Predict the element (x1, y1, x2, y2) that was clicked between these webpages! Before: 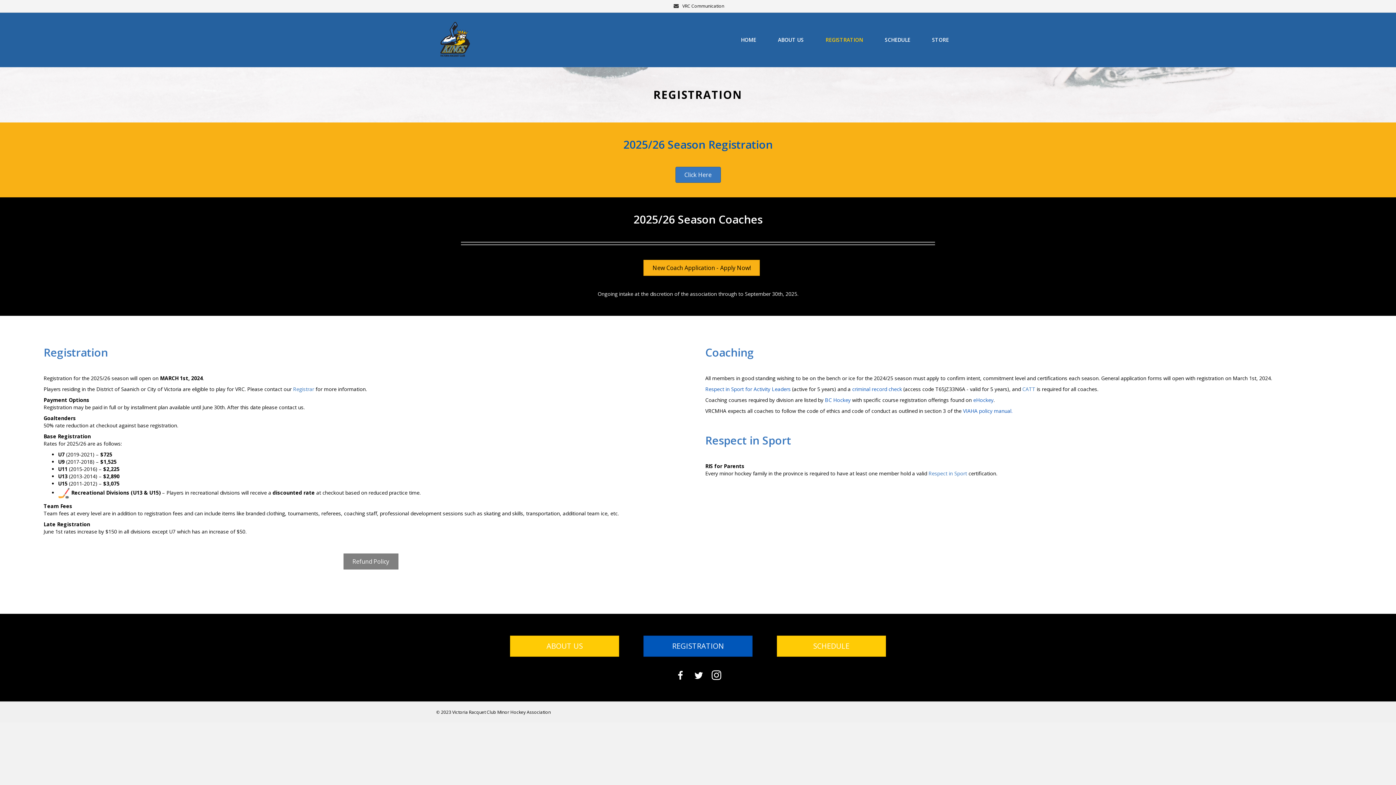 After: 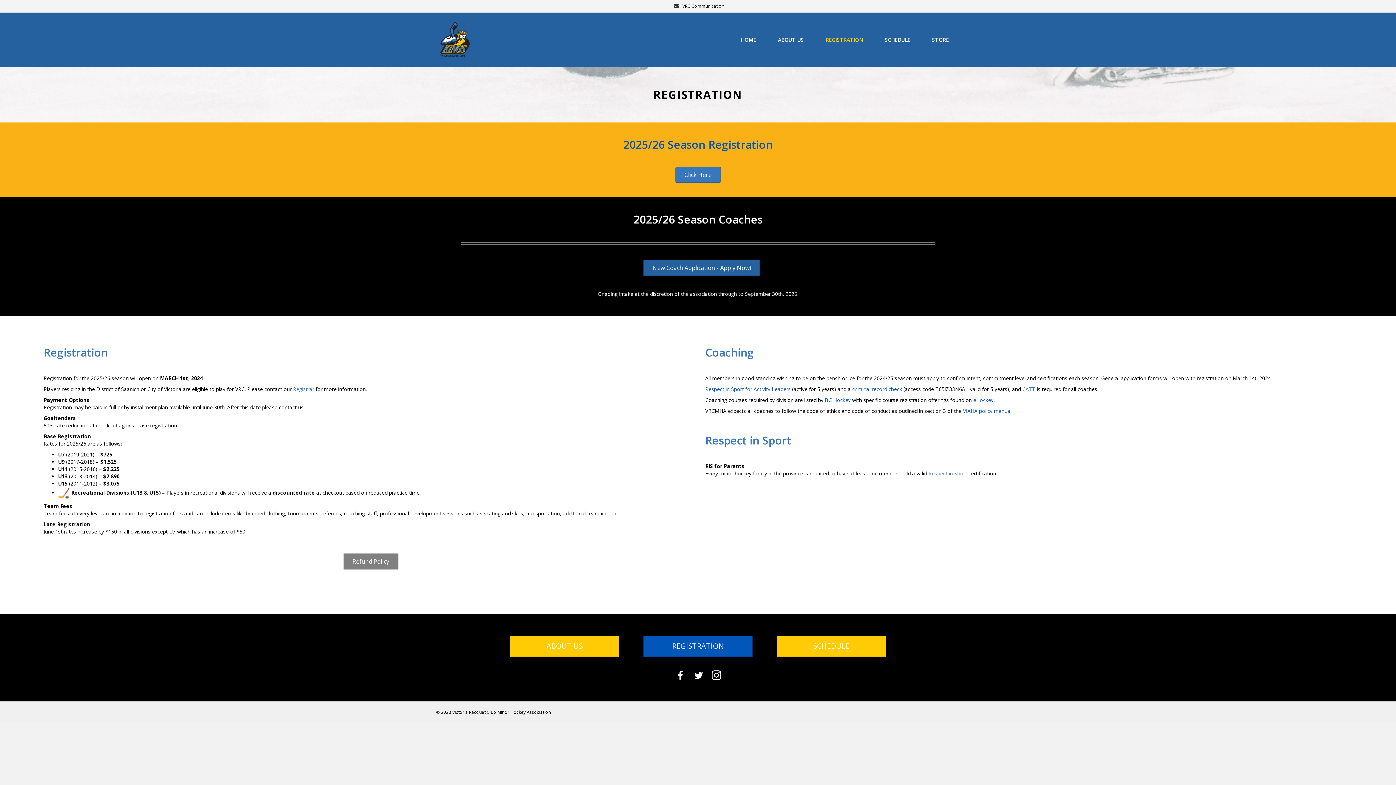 Action: bbox: (643, 260, 760, 276) label: New Coach Application - Apply Now!